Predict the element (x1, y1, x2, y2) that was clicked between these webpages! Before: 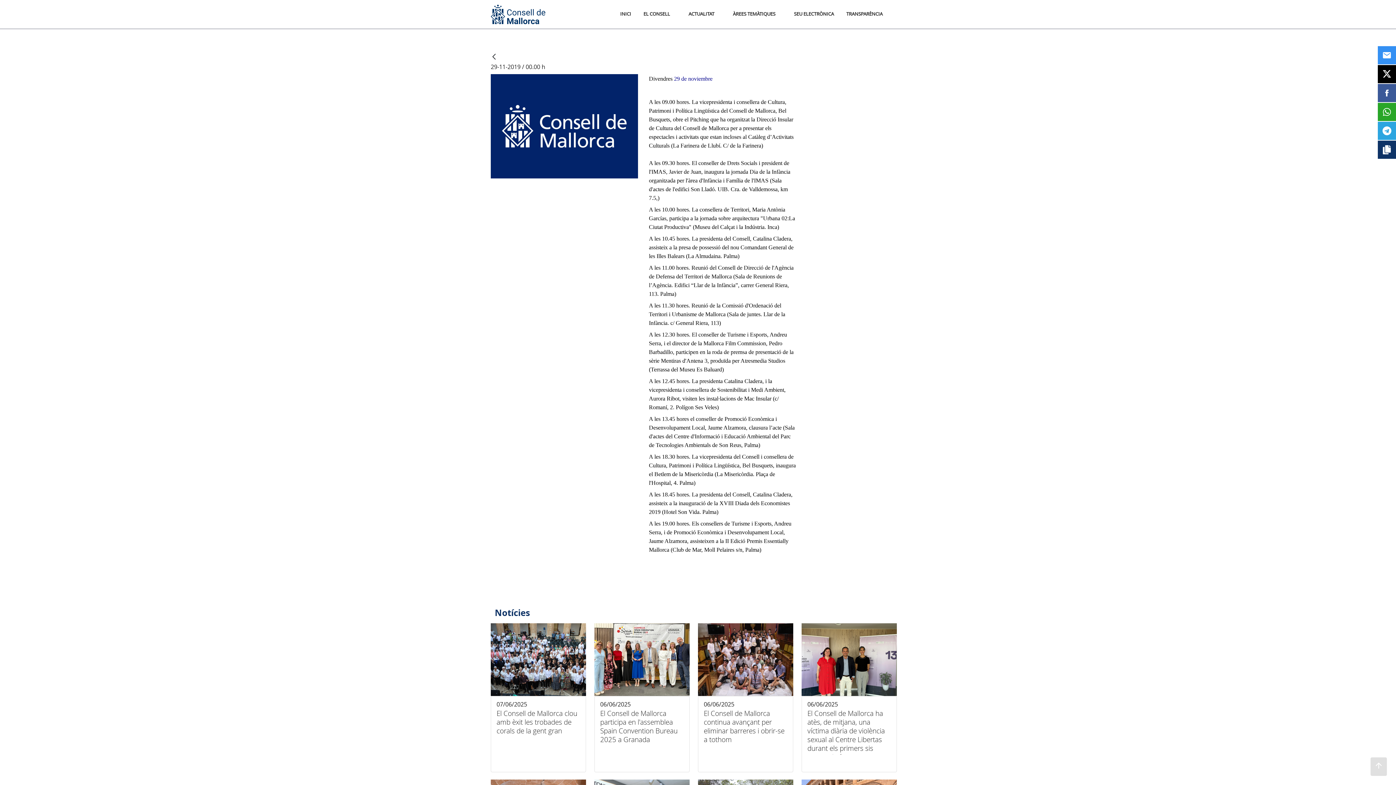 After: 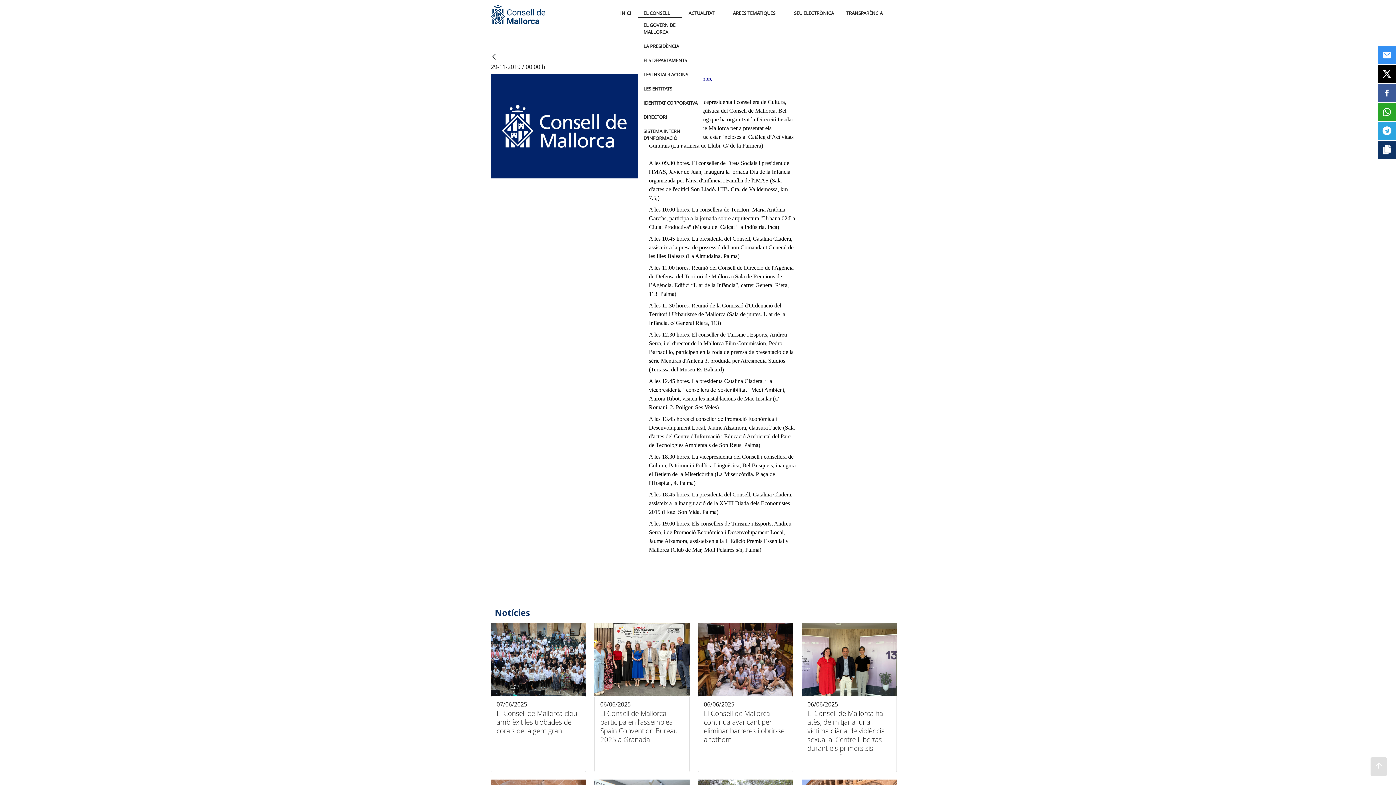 Action: label: EL CONSELL bbox: (638, 10, 681, 17)